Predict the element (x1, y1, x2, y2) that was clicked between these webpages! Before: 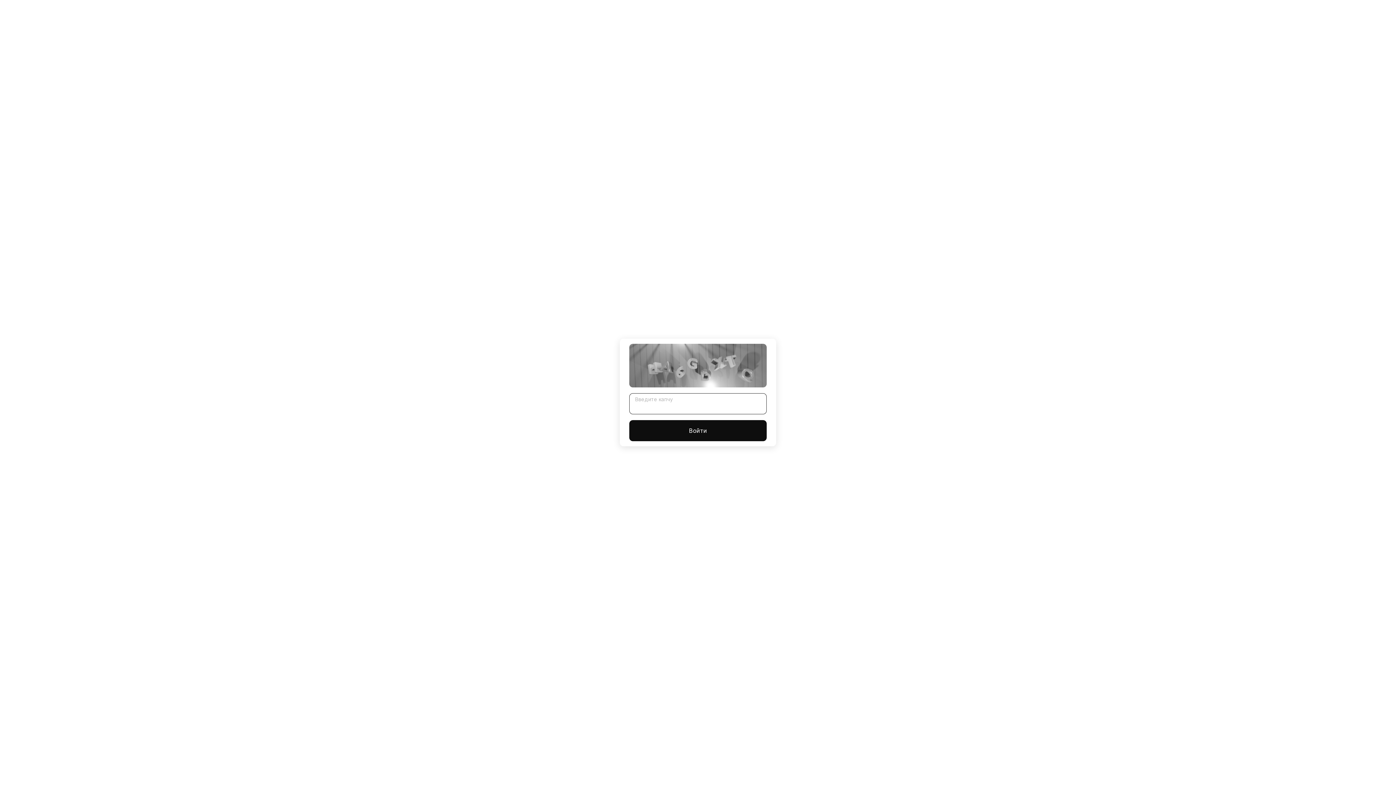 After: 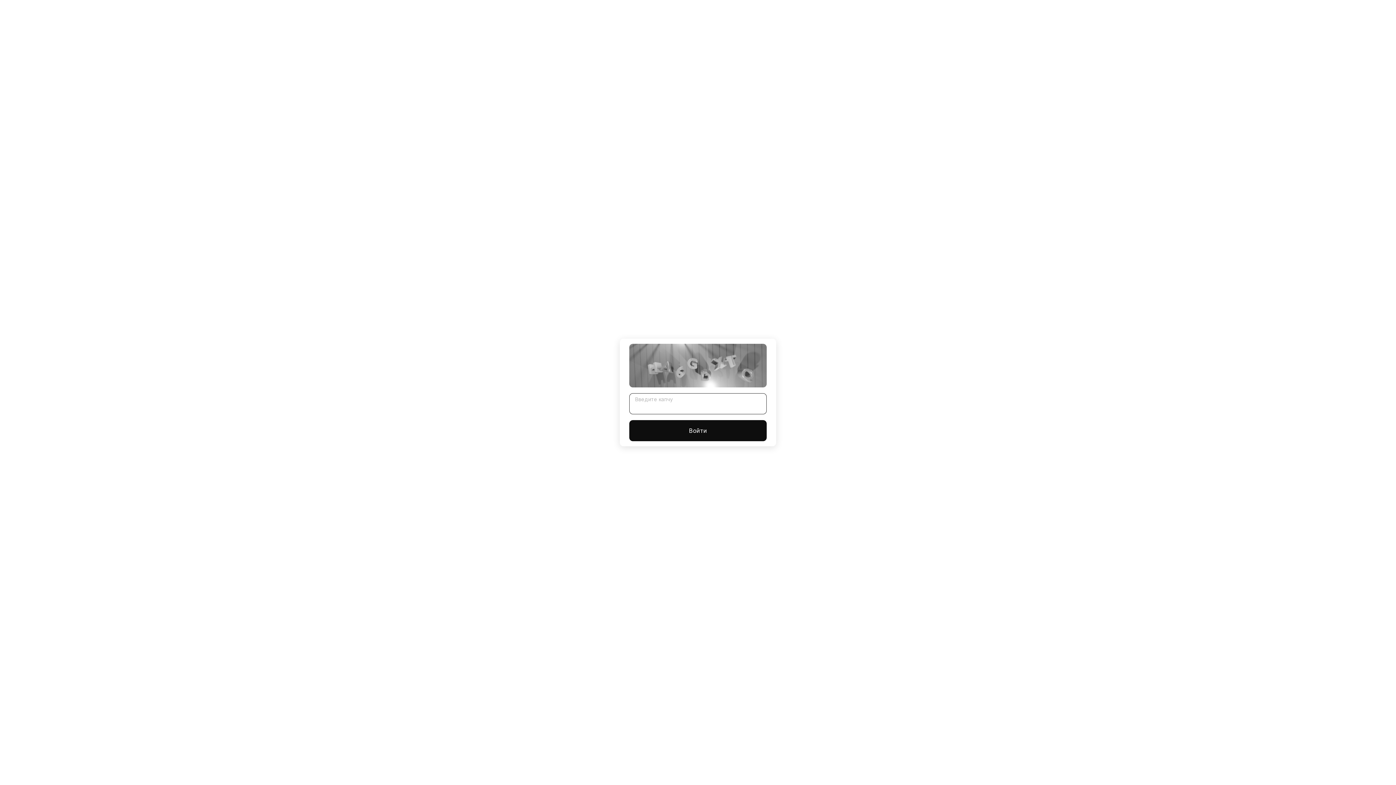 Action: bbox: (629, 420, 766, 441) label: Войти